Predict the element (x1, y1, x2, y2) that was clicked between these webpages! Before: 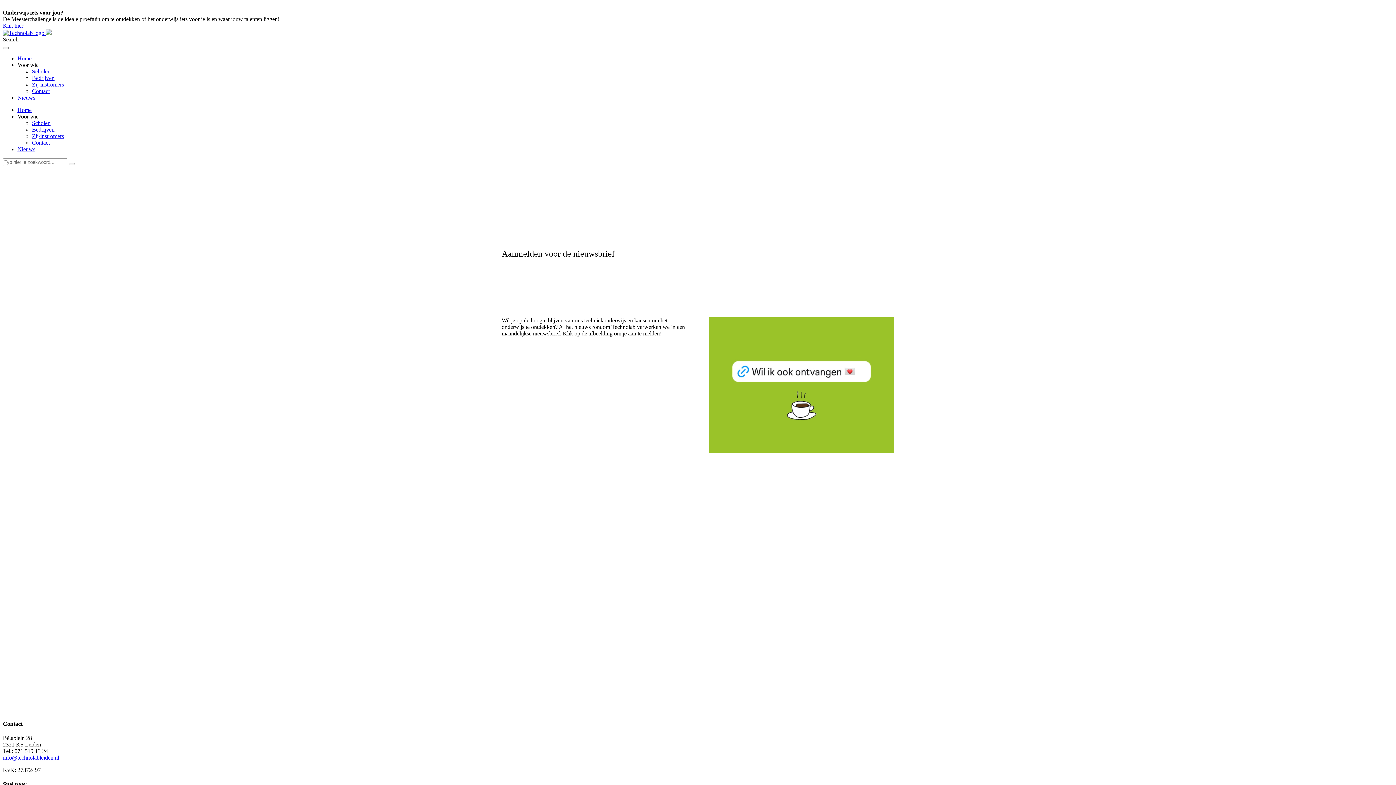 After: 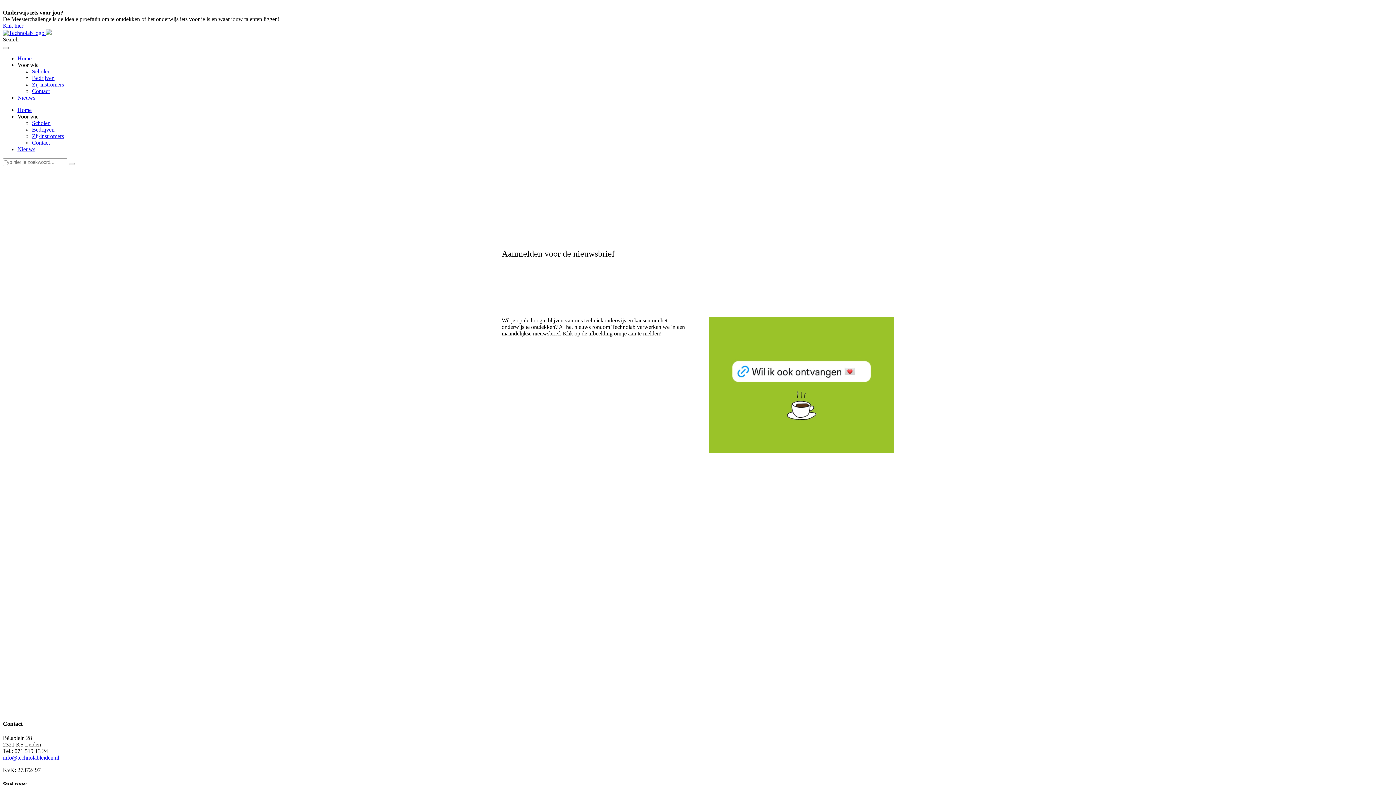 Action: bbox: (17, 94, 35, 100) label: Nieuws